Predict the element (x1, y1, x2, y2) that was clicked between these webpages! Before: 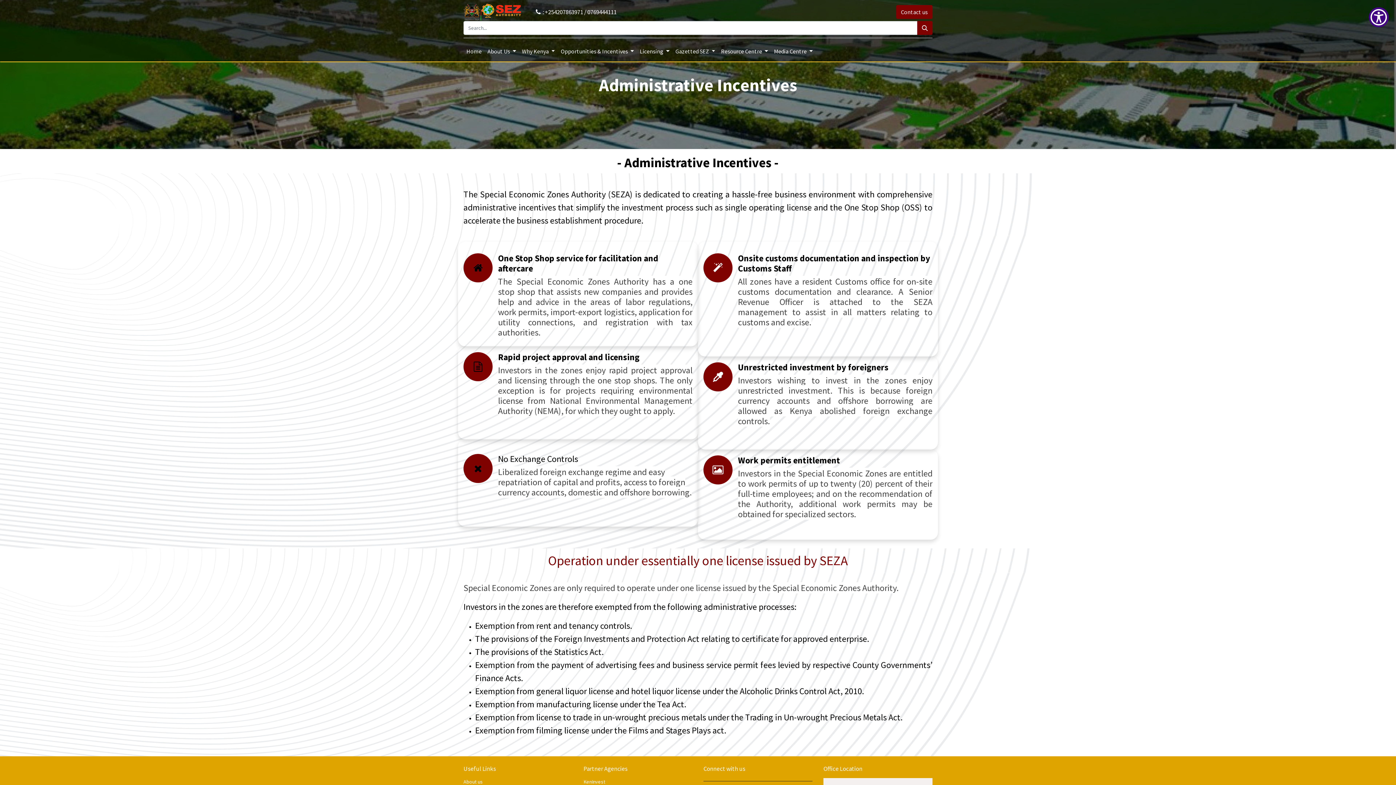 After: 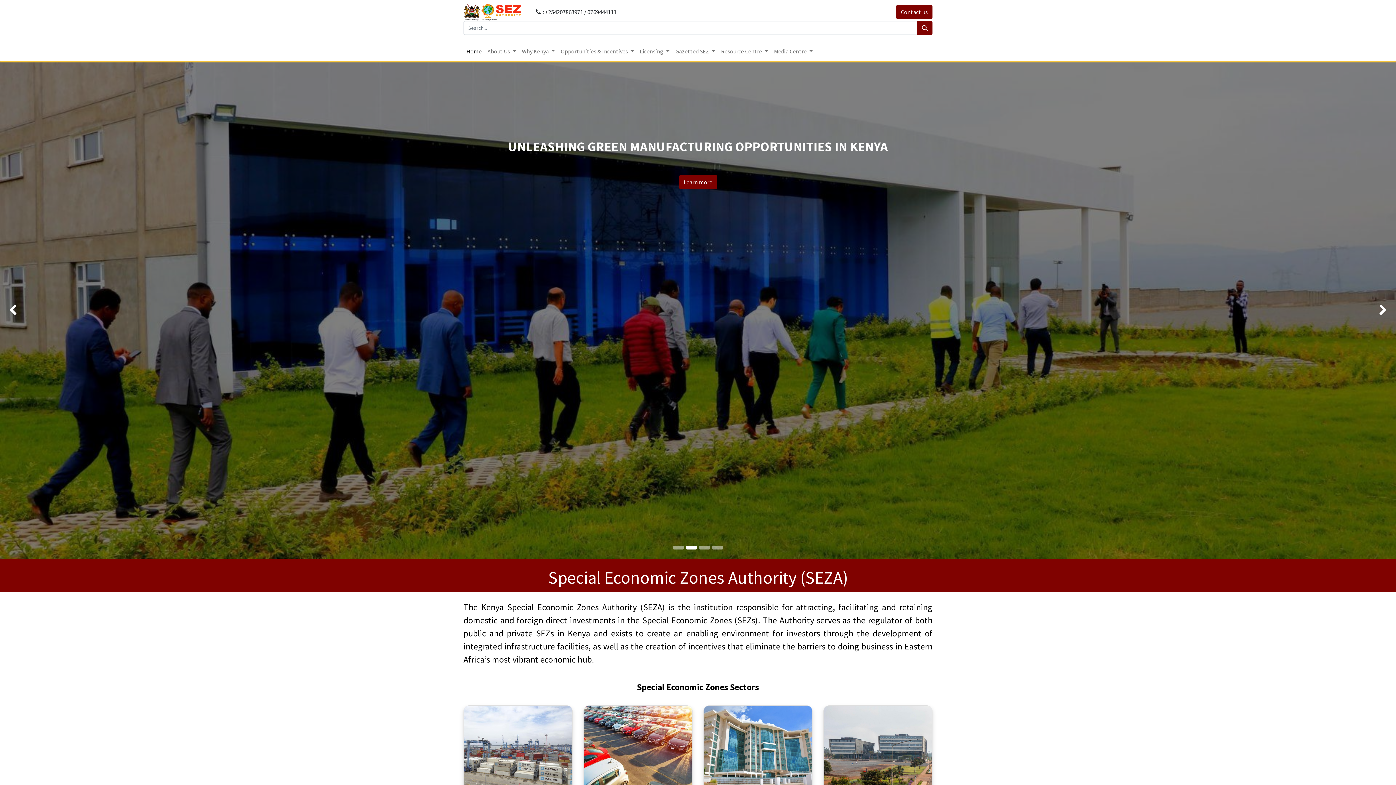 Action: label: Home bbox: (463, 44, 484, 58)